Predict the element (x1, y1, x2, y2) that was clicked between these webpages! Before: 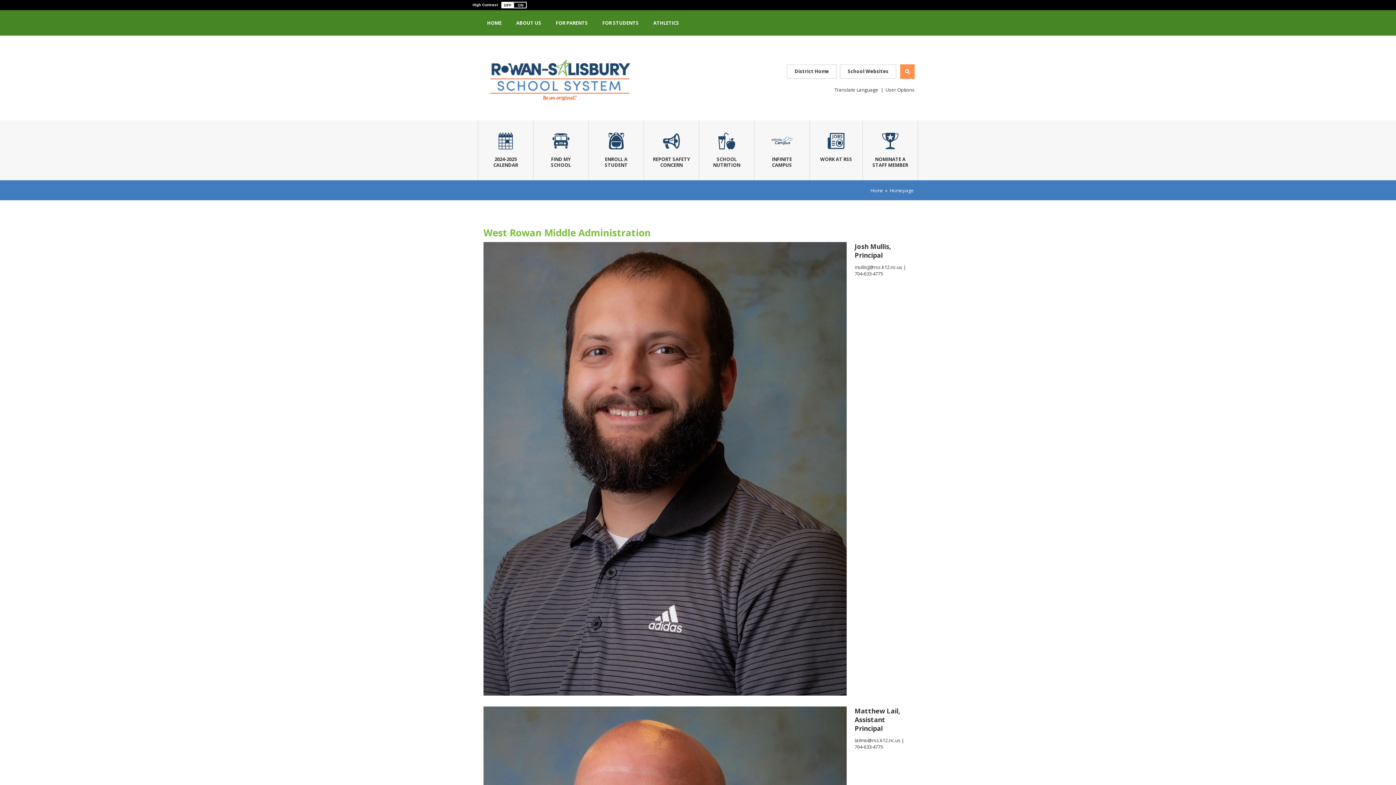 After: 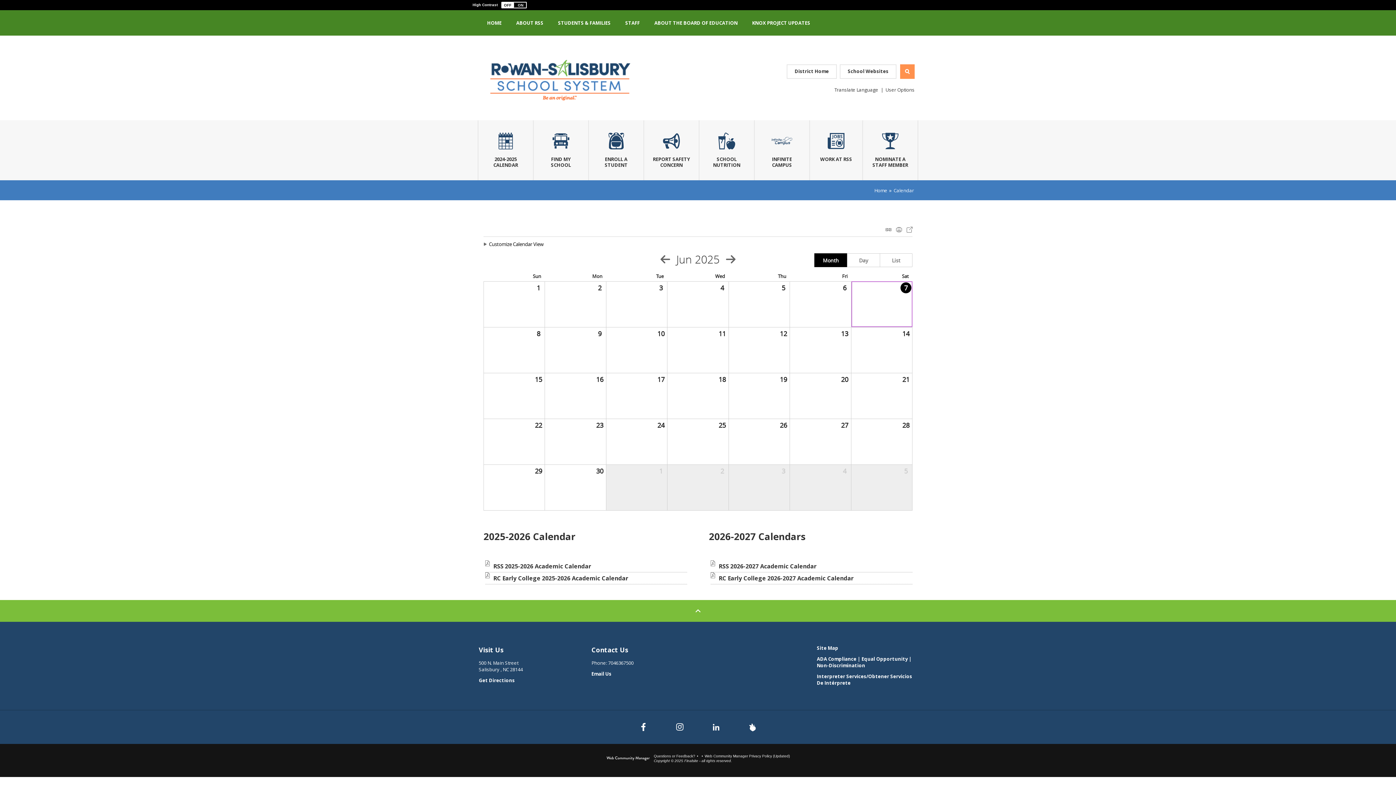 Action: bbox: (478, 120, 533, 180) label: 2024-2025 CALENDAR